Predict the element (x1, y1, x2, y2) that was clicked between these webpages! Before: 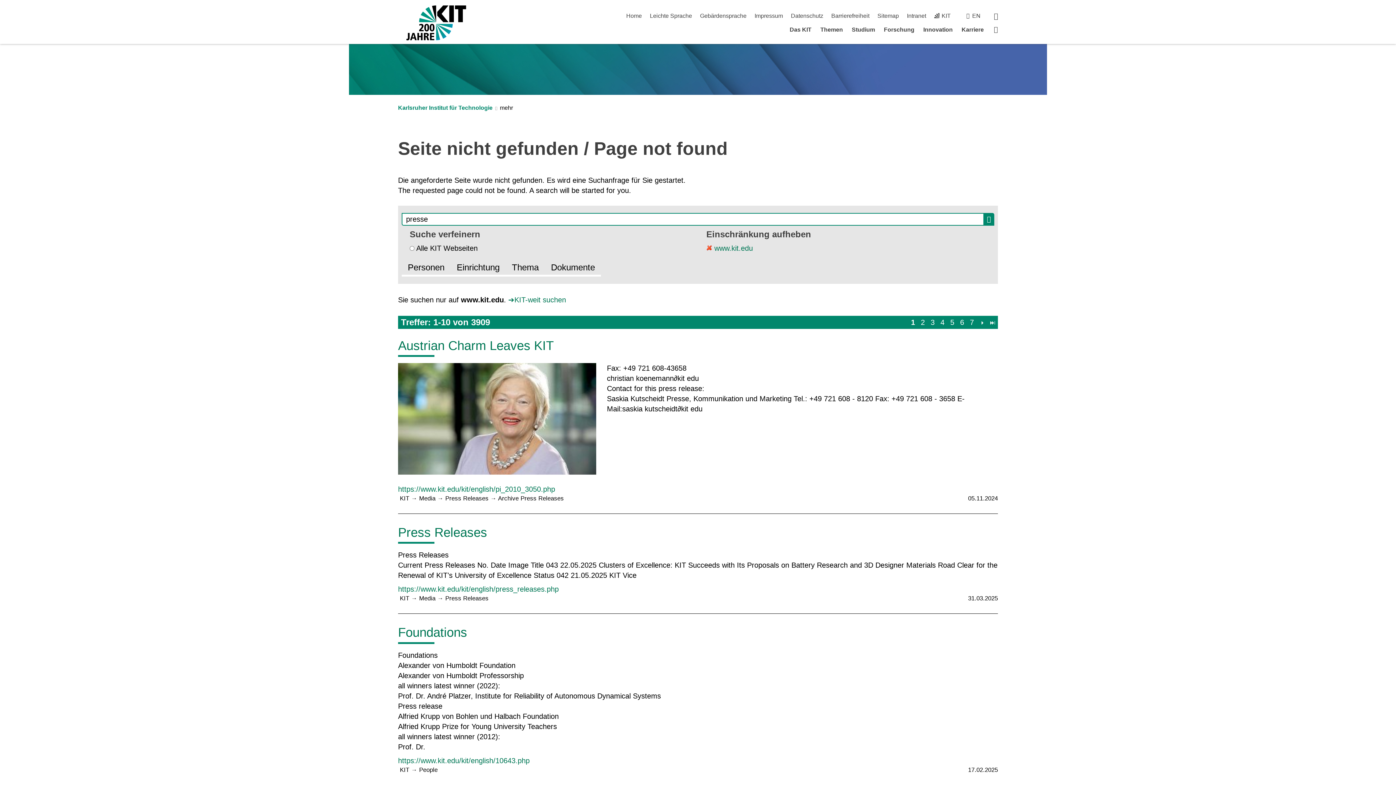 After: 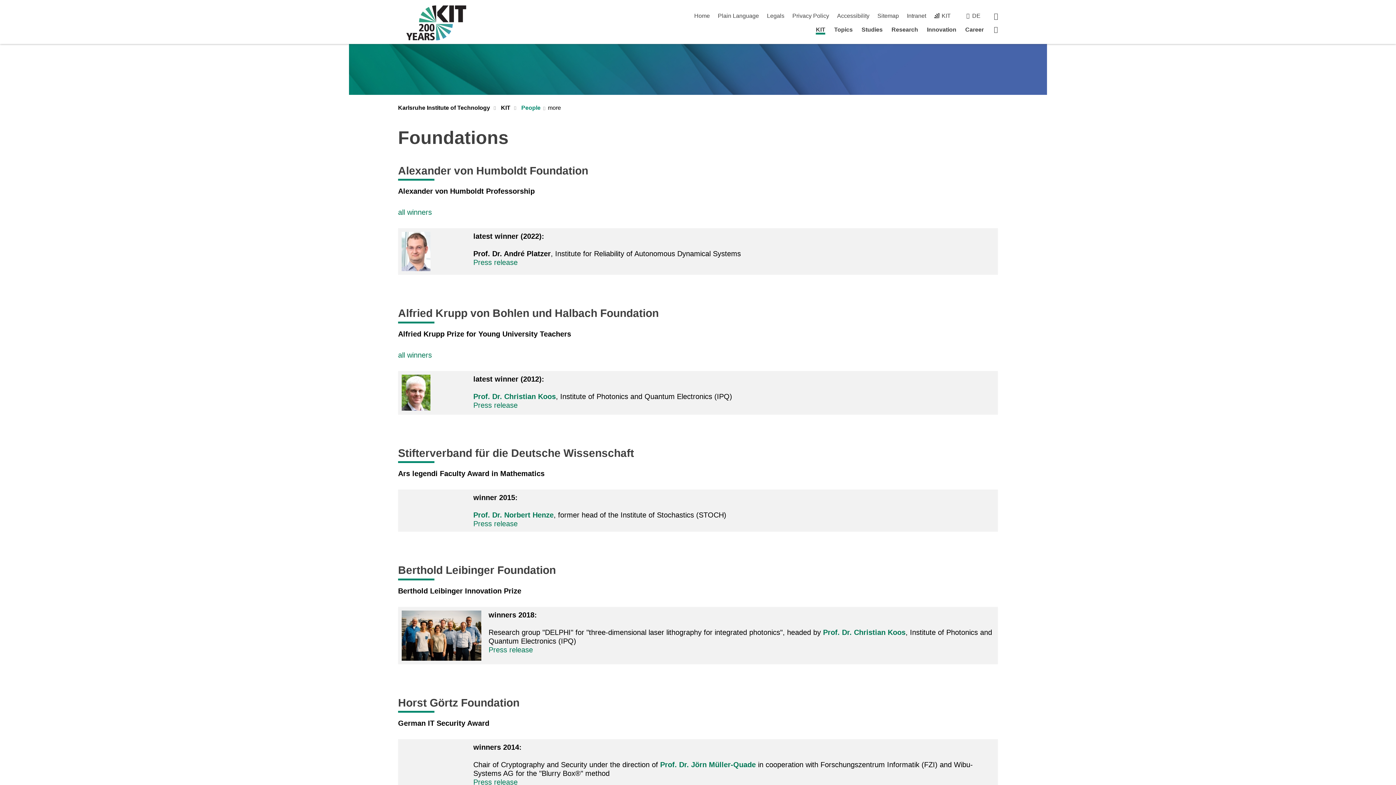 Action: label: Foundations bbox: (398, 625, 467, 639)